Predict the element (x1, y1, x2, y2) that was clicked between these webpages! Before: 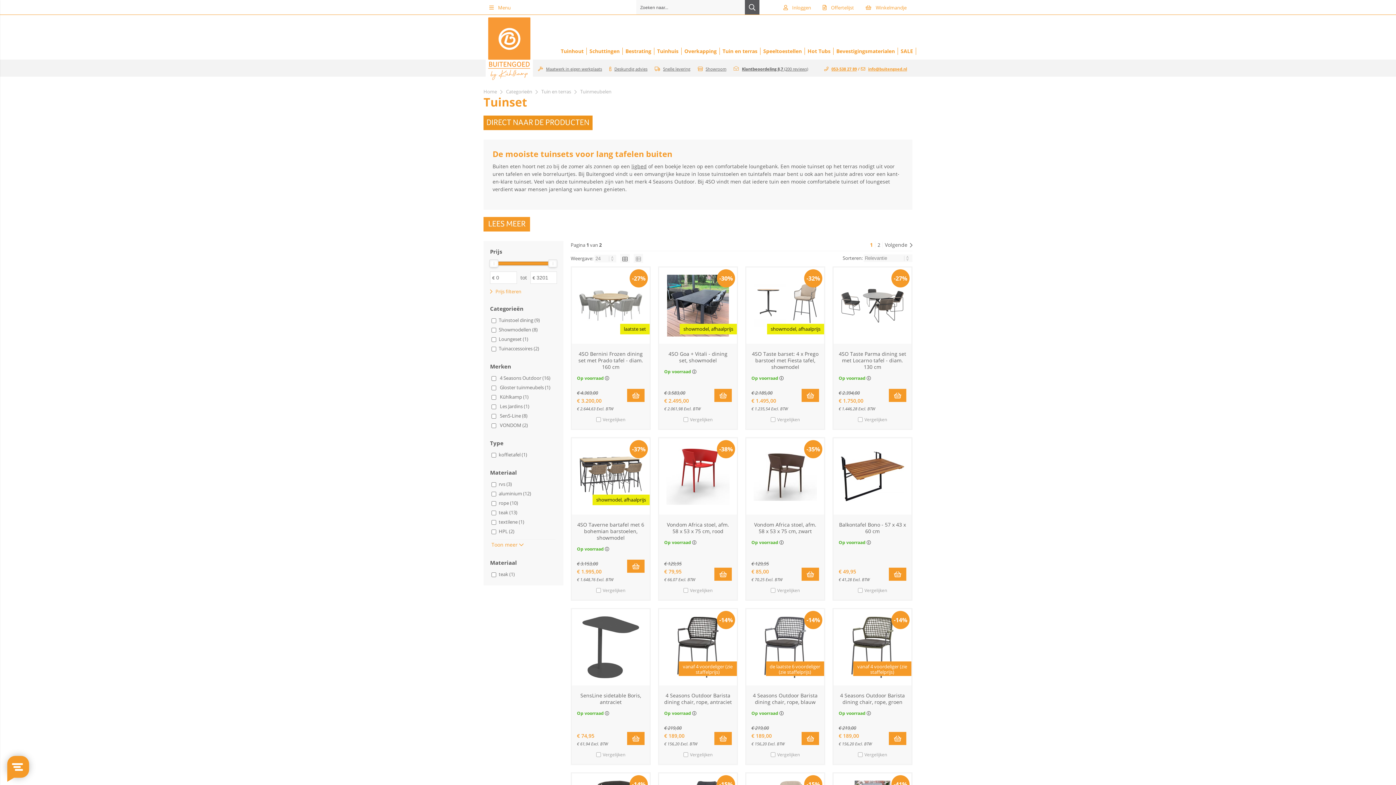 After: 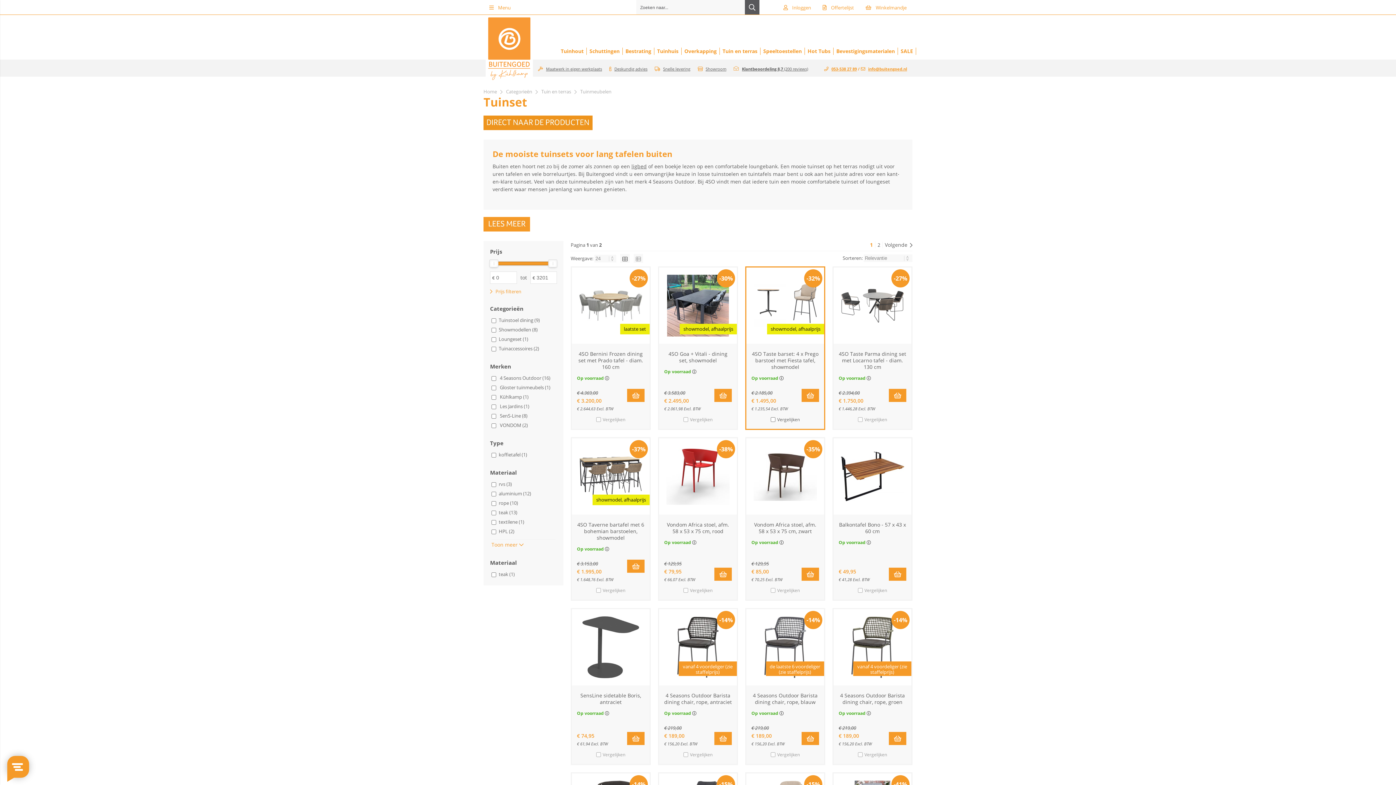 Action: bbox: (751, 375, 784, 381) label: Op voorraad 